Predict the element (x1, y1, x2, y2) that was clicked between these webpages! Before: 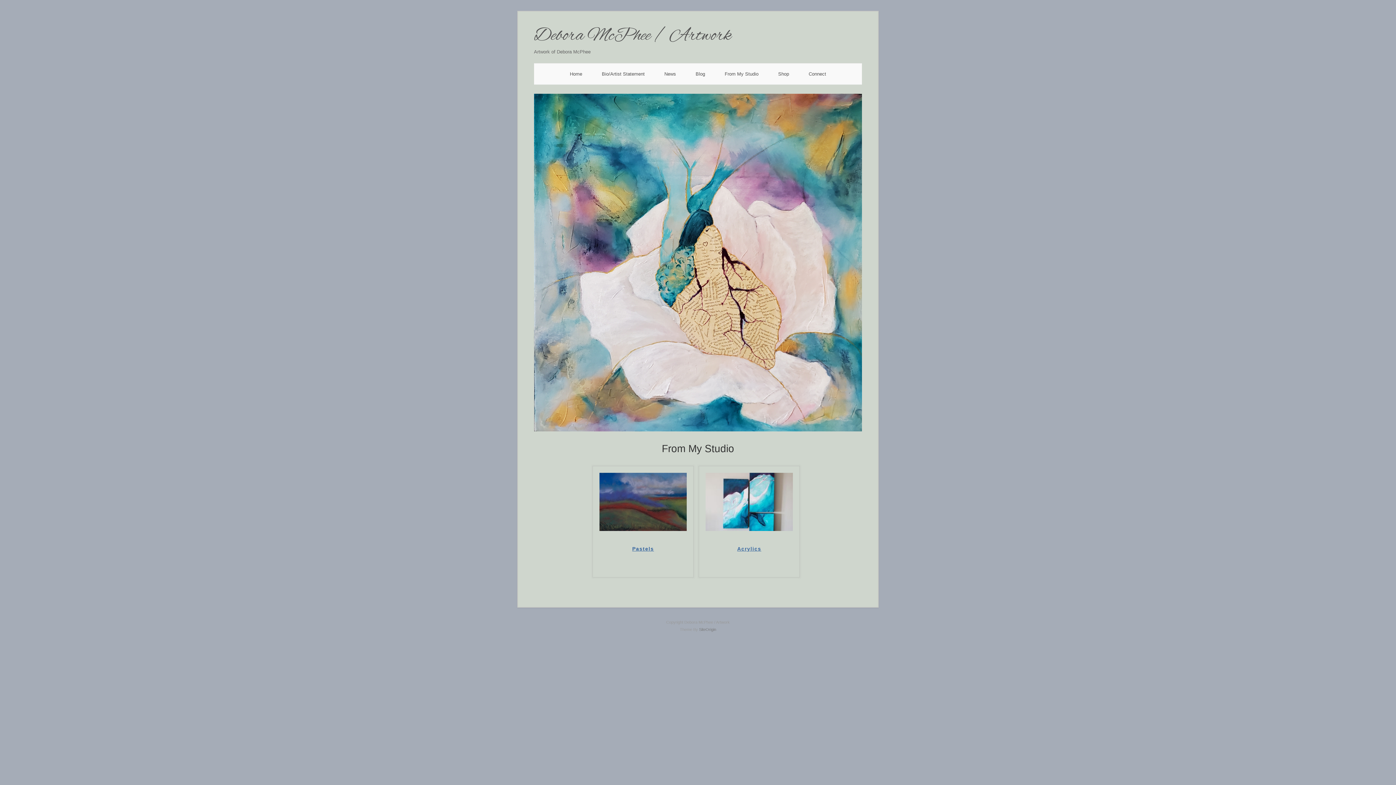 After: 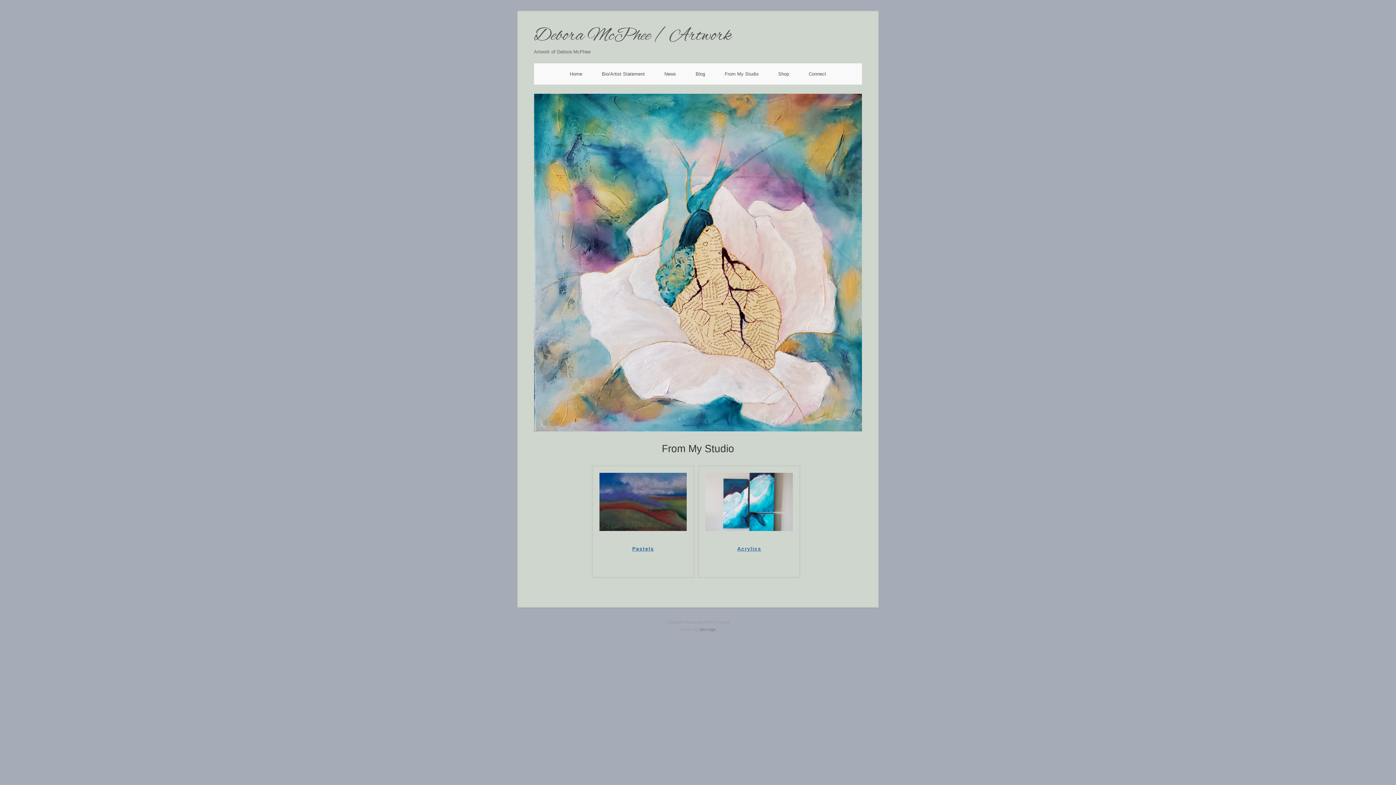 Action: label: From My Studio bbox: (724, 71, 758, 76)